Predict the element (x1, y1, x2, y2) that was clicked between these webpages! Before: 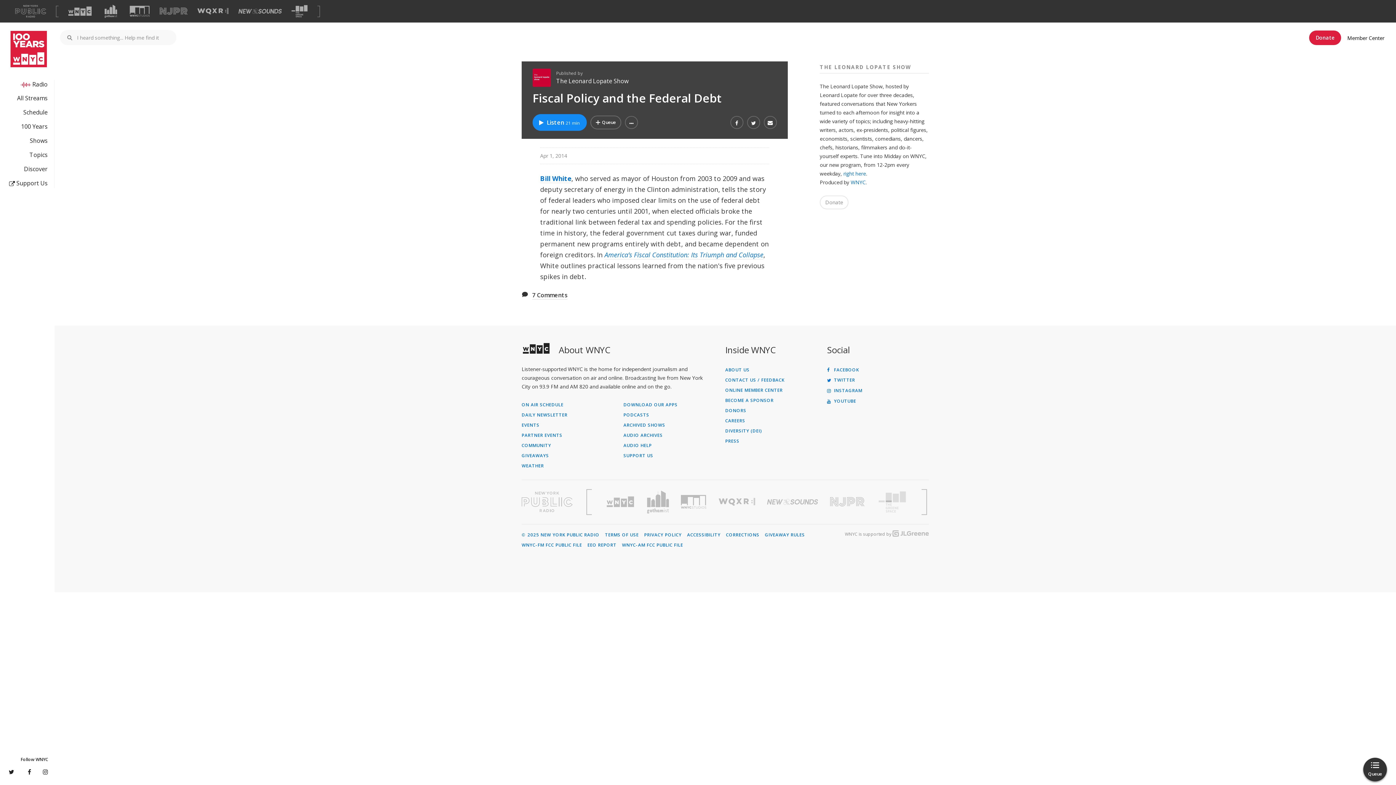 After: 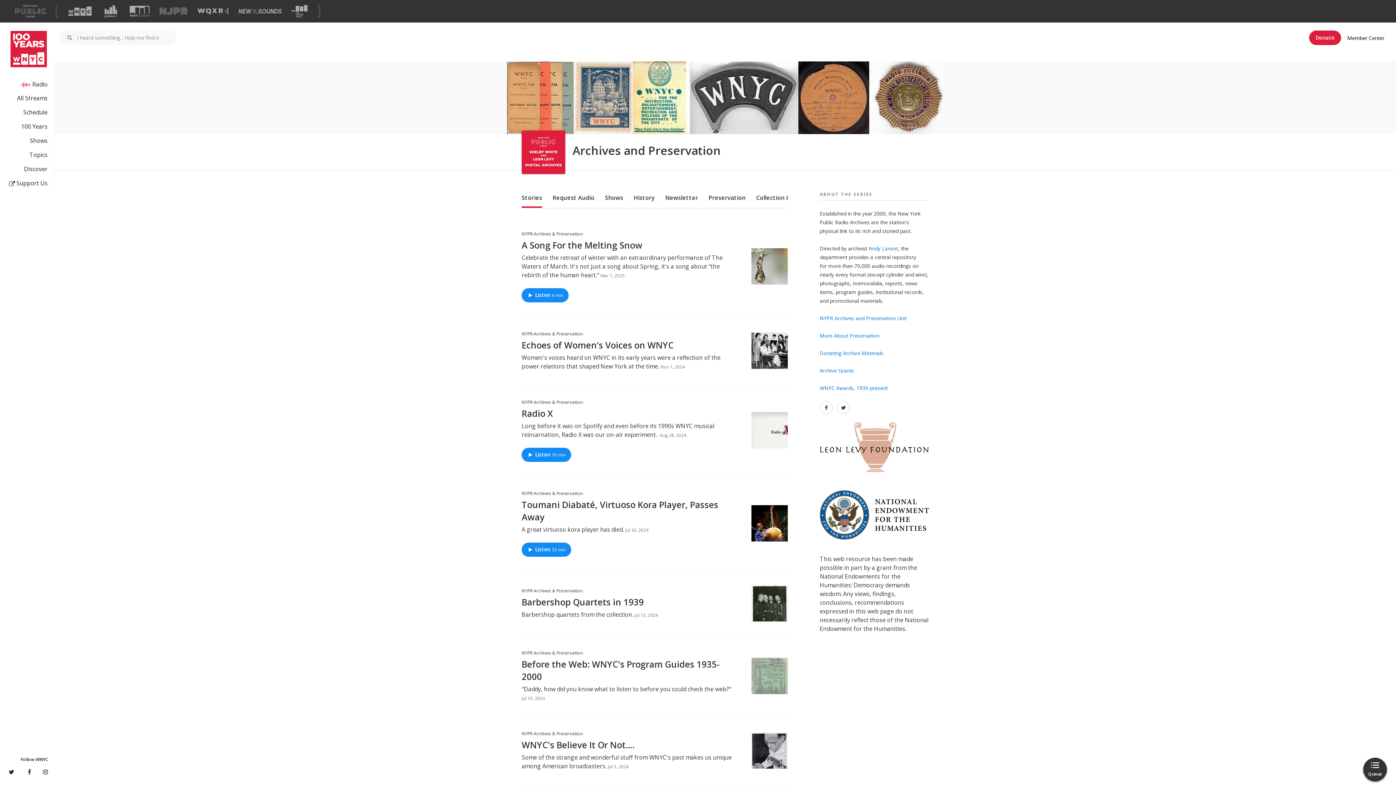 Action: bbox: (623, 433, 725, 437) label: AUDIO ARCHIVES